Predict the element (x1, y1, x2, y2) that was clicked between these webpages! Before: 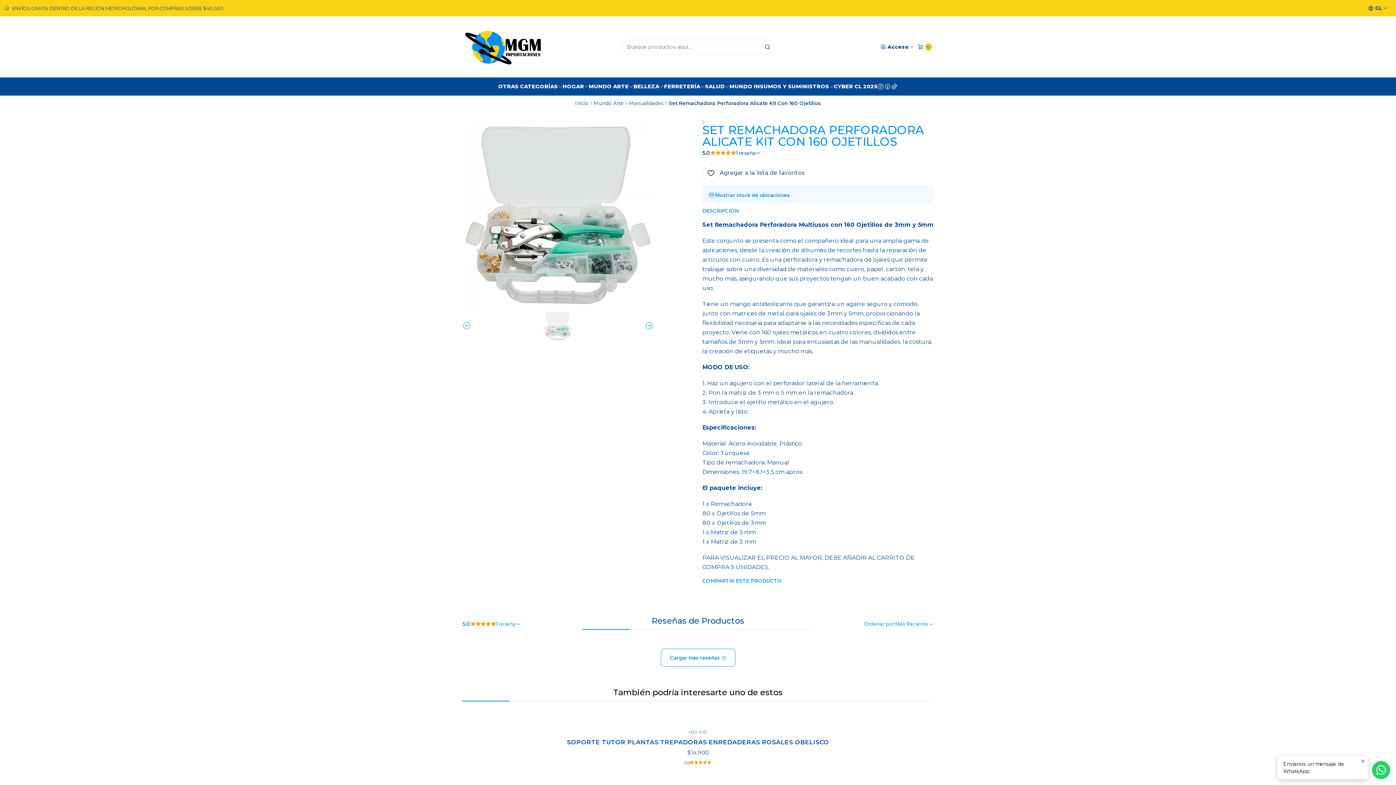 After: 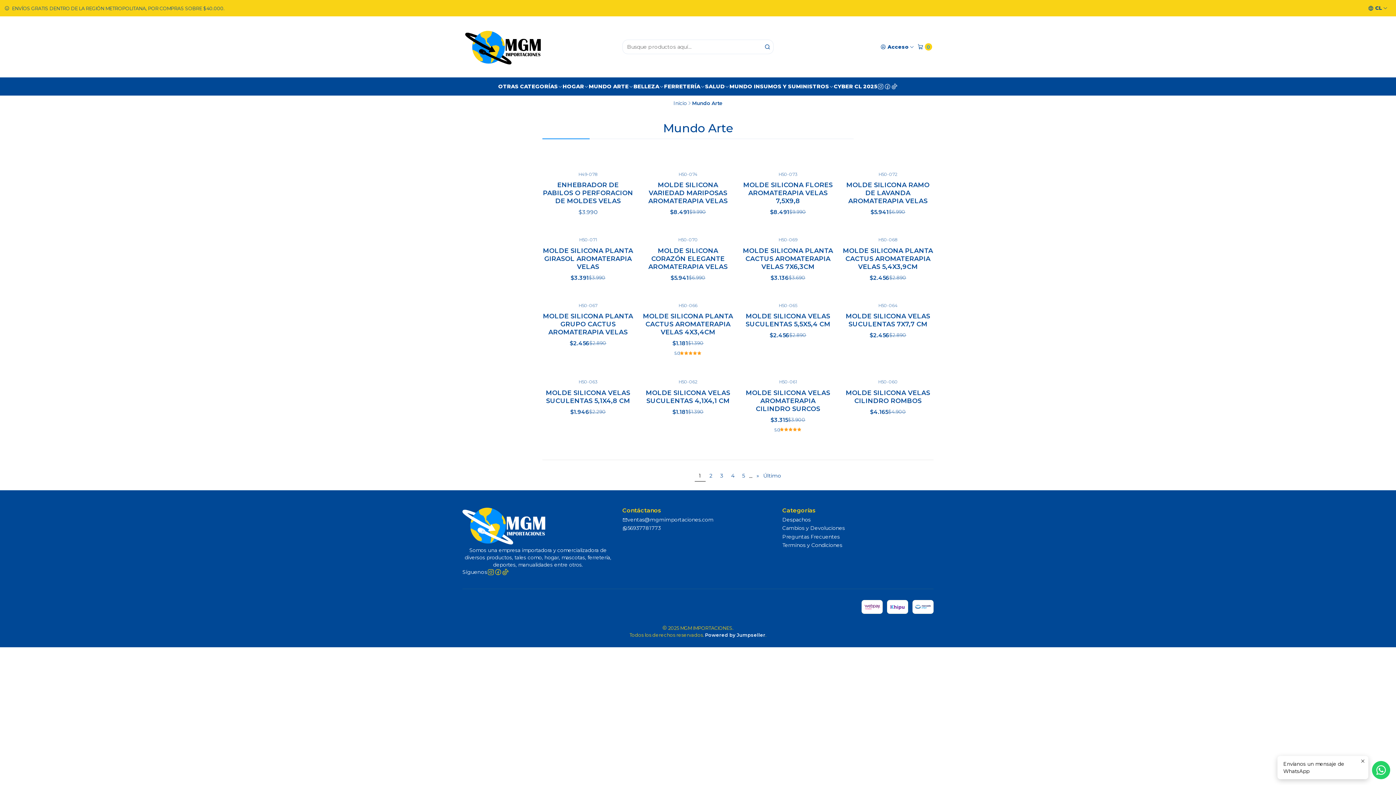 Action: label: Mundo Arte bbox: (593, 100, 624, 105)